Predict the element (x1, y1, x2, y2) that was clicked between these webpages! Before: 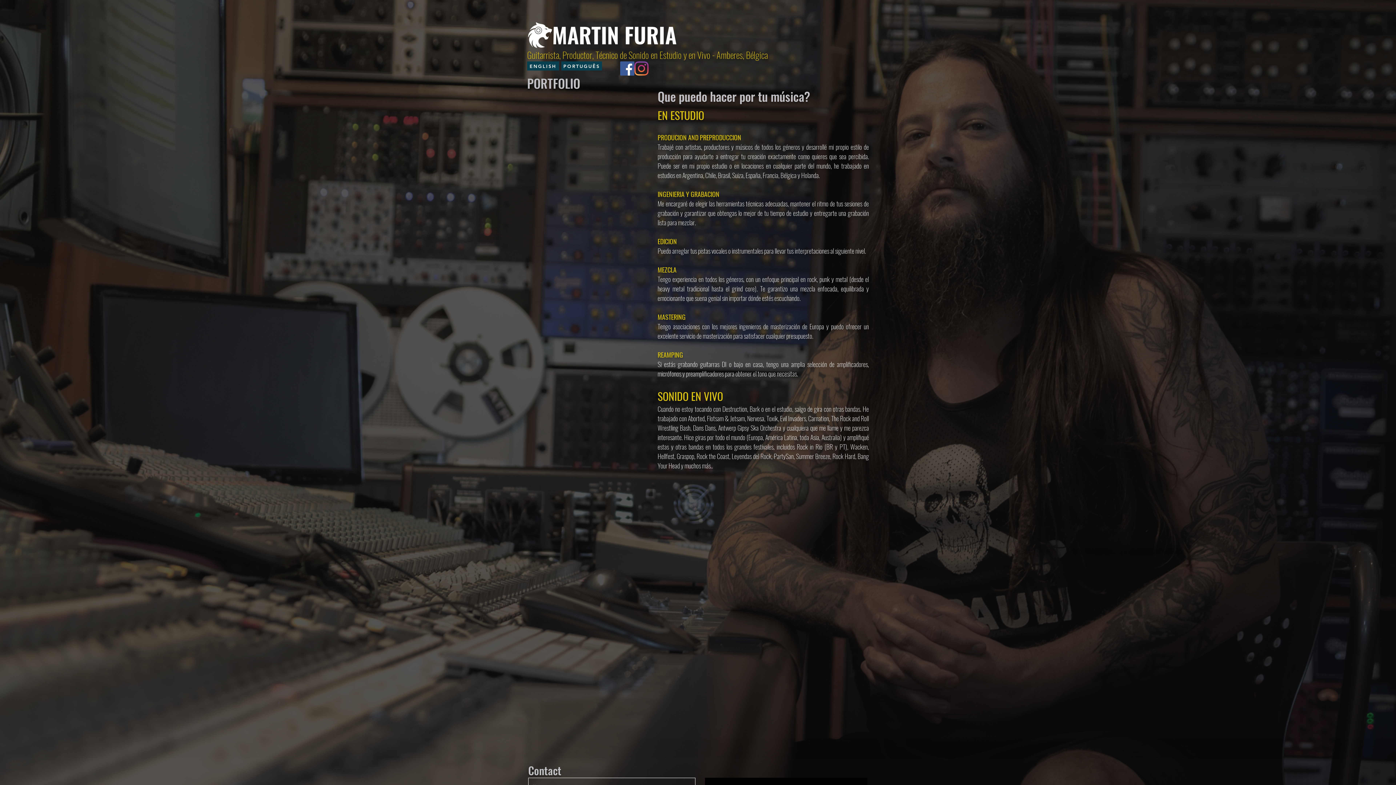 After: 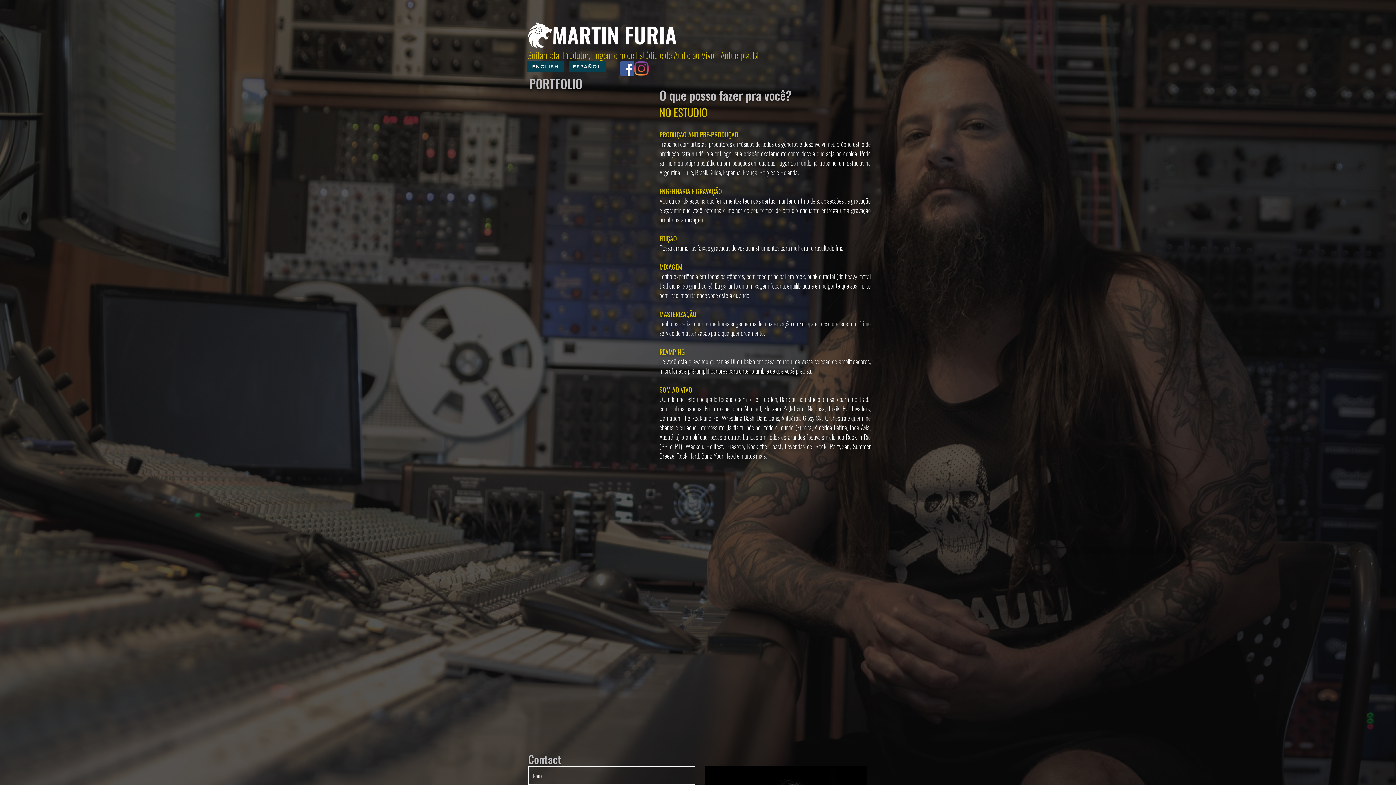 Action: bbox: (561, 61, 602, 70) label: PORTUGUÊS